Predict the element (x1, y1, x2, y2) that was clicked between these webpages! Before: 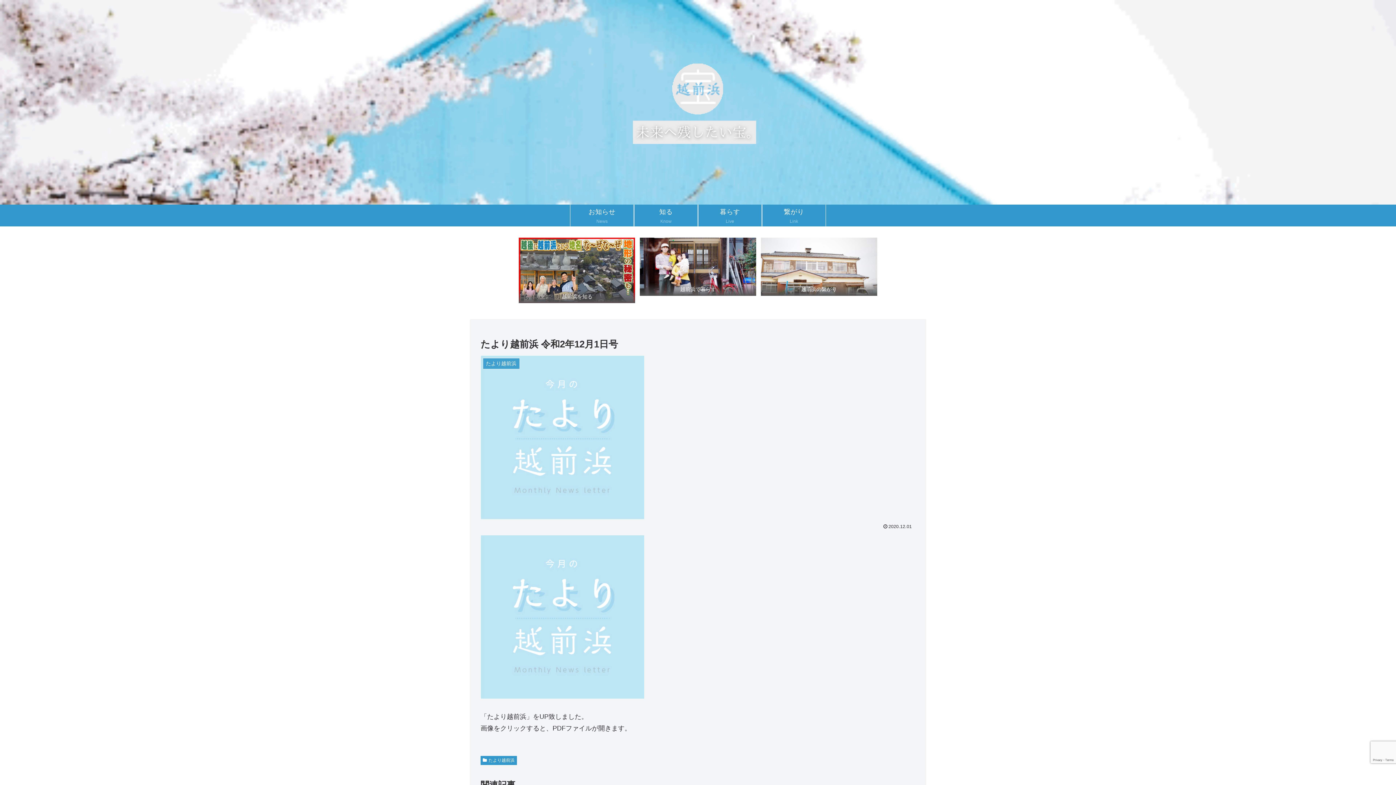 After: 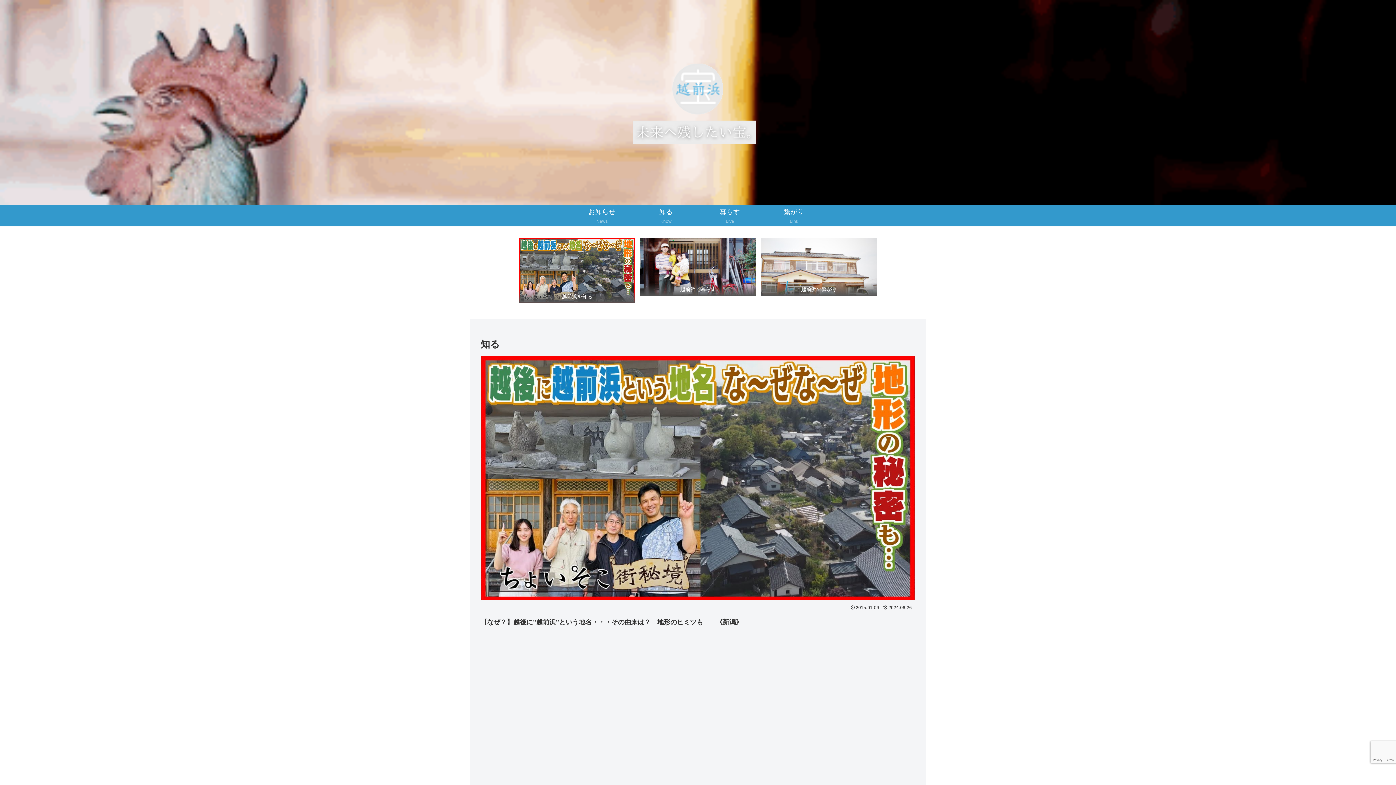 Action: label: 越前浜を知る bbox: (519, 237, 635, 303)